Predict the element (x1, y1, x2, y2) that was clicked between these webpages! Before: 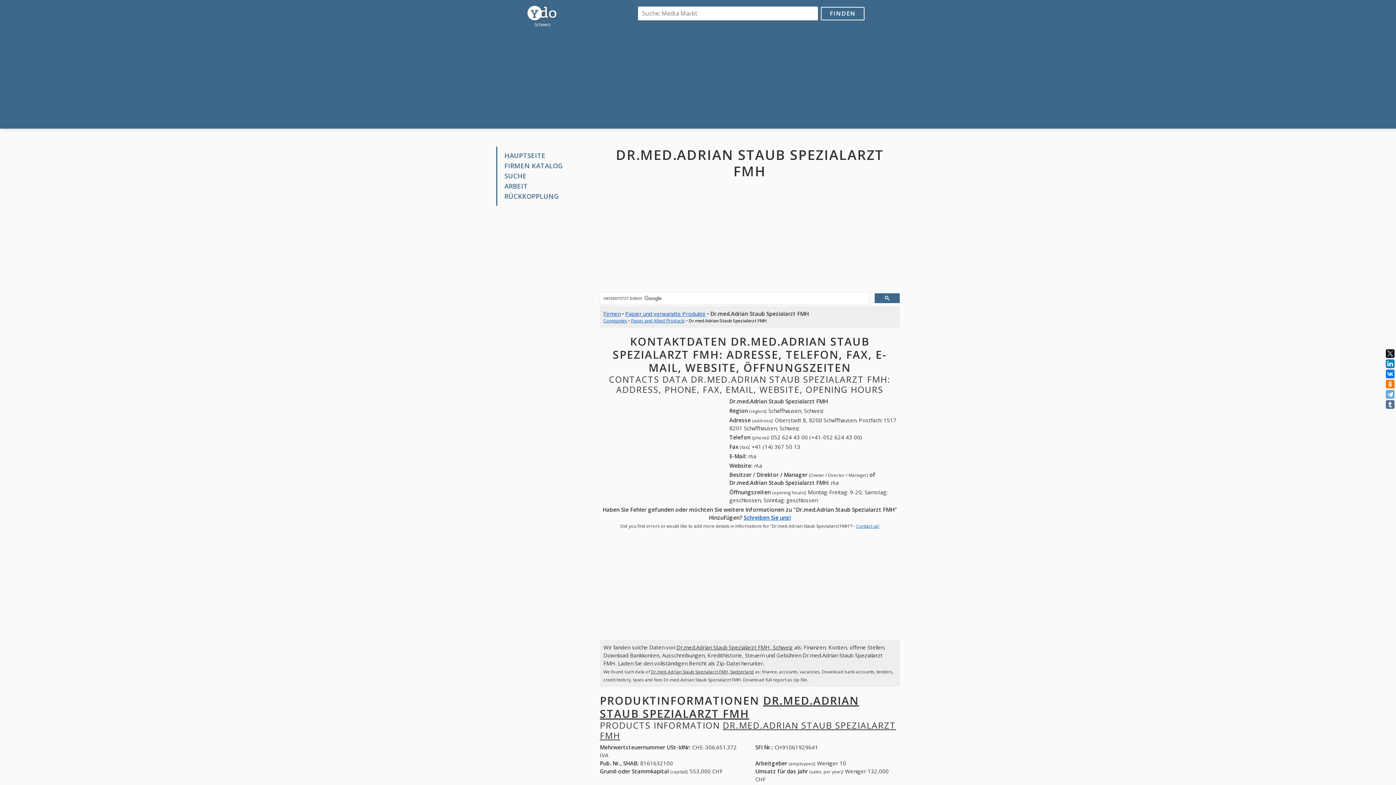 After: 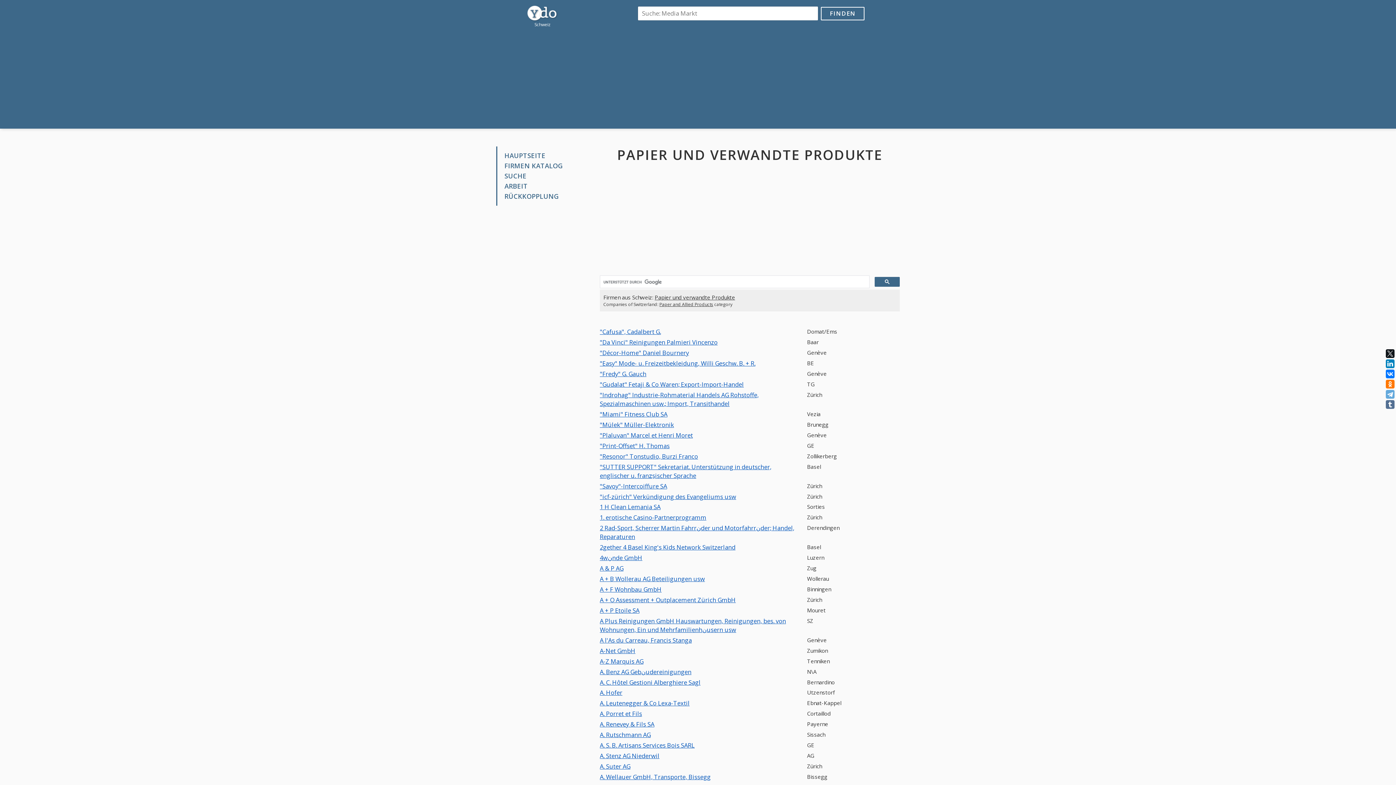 Action: bbox: (625, 310, 705, 317) label: Papier und verwandte Produkte